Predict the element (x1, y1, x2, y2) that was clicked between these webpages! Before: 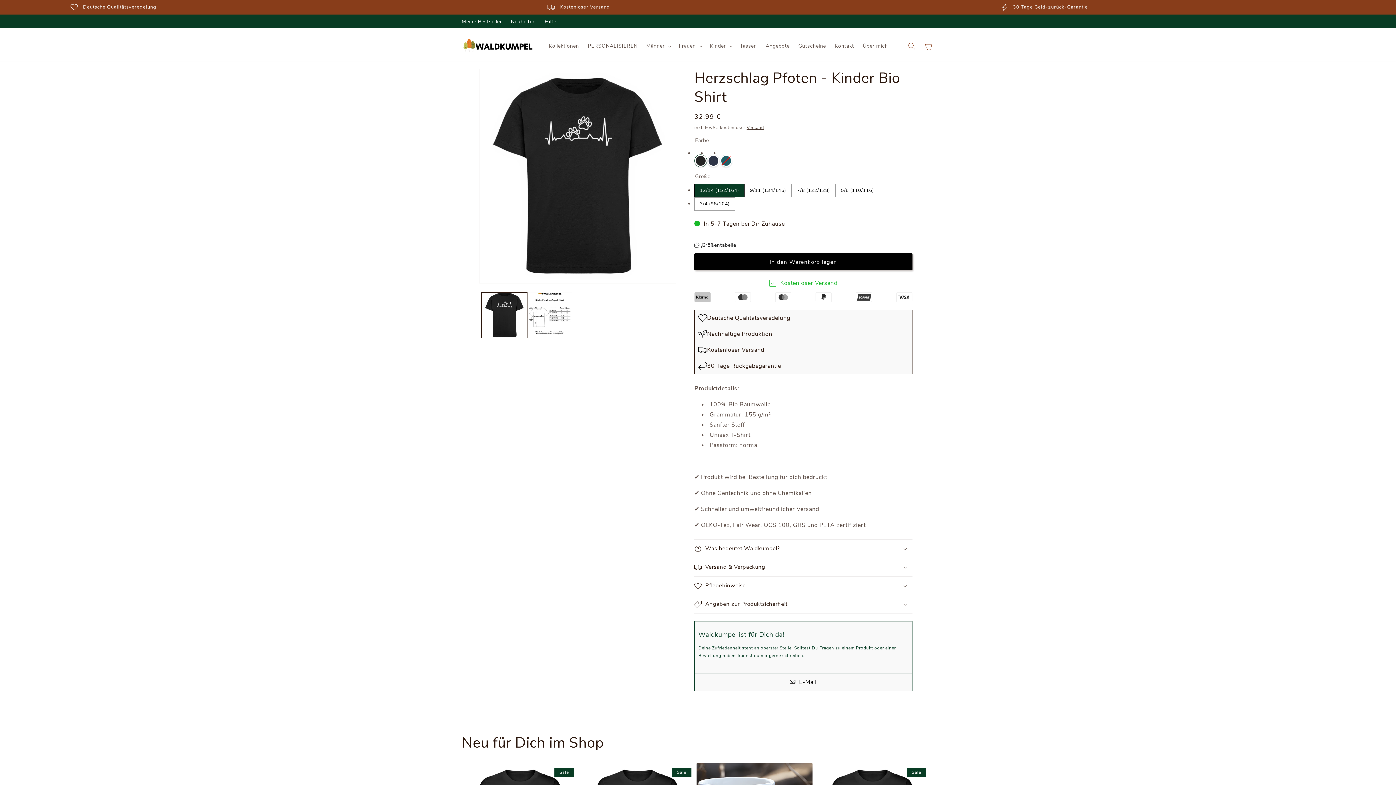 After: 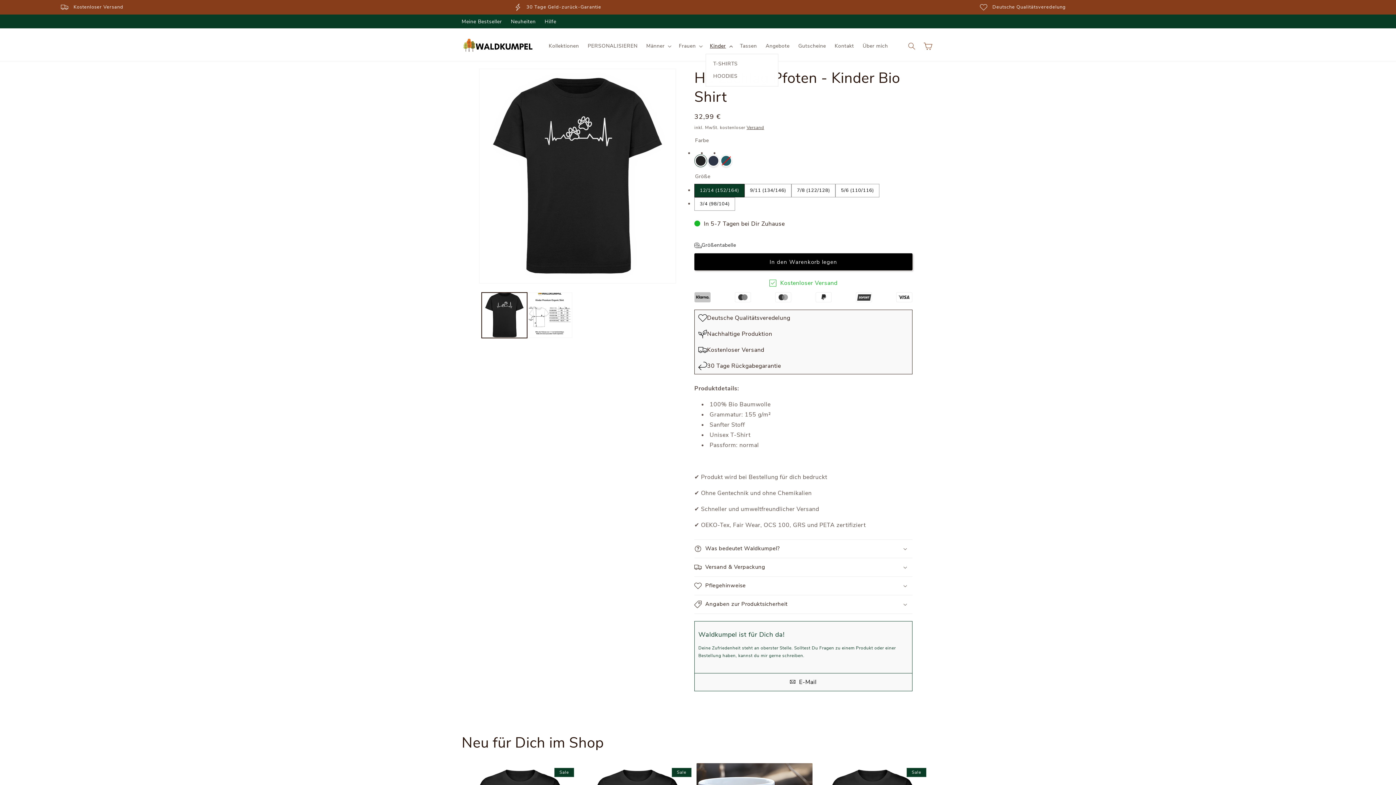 Action: label: Kinder bbox: (705, 38, 735, 53)